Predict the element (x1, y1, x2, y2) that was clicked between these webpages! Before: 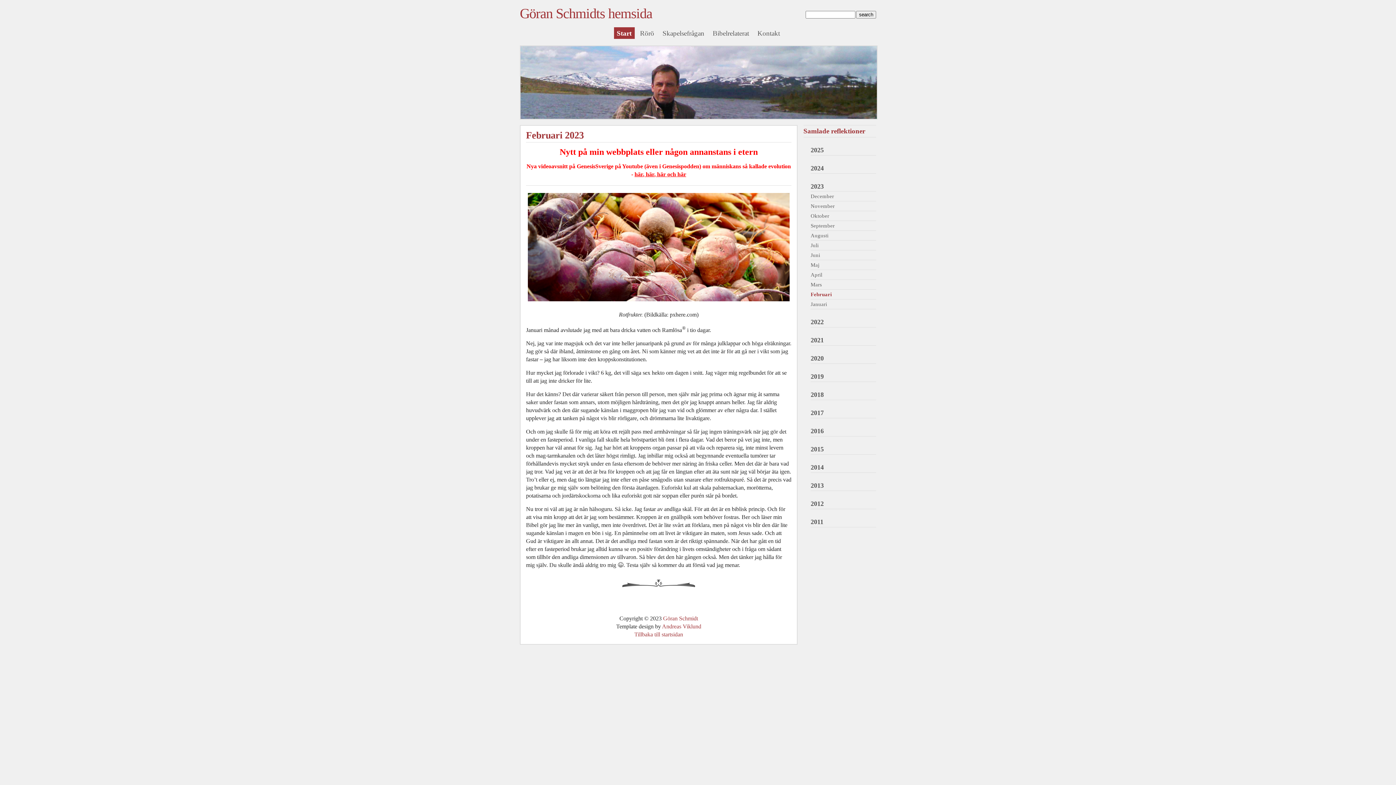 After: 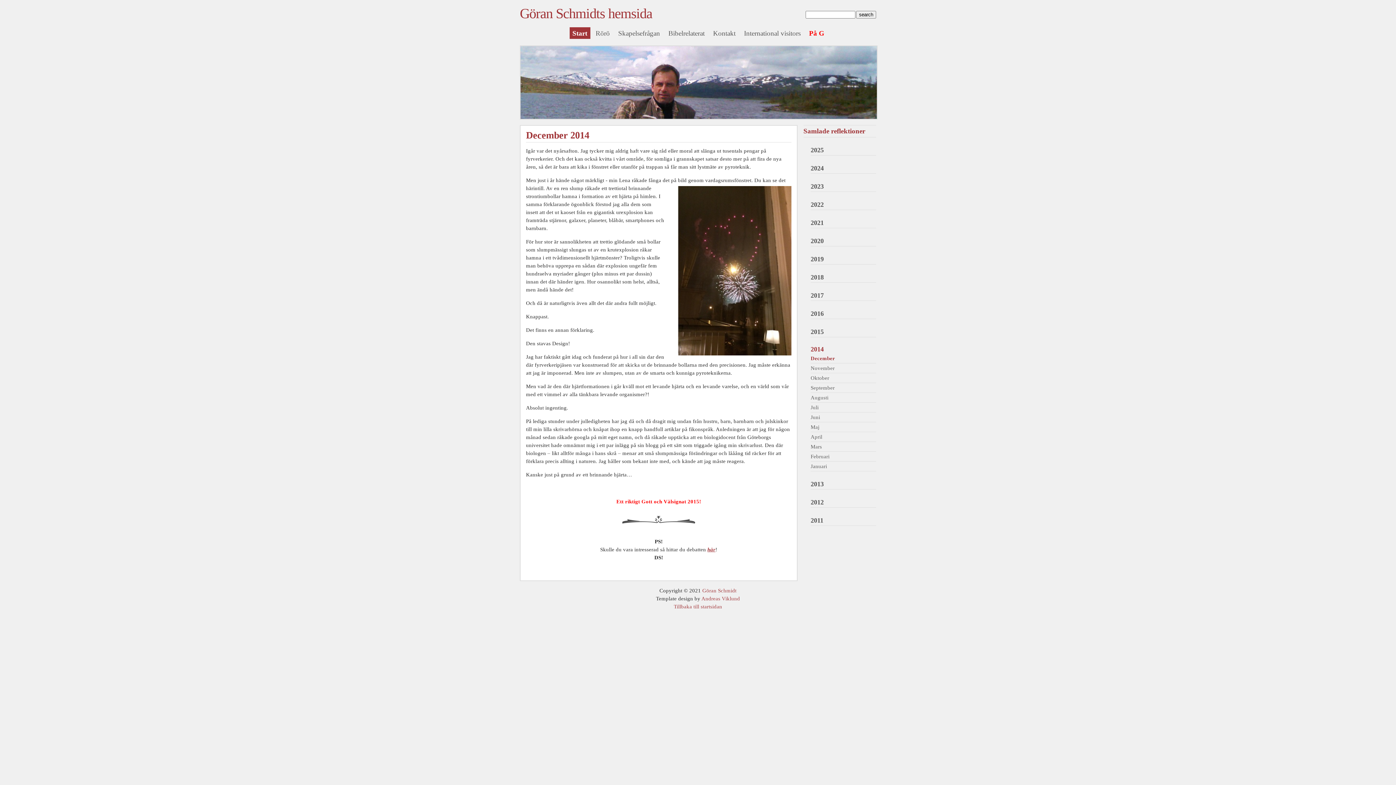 Action: label: 2014 bbox: (810, 462, 876, 473)